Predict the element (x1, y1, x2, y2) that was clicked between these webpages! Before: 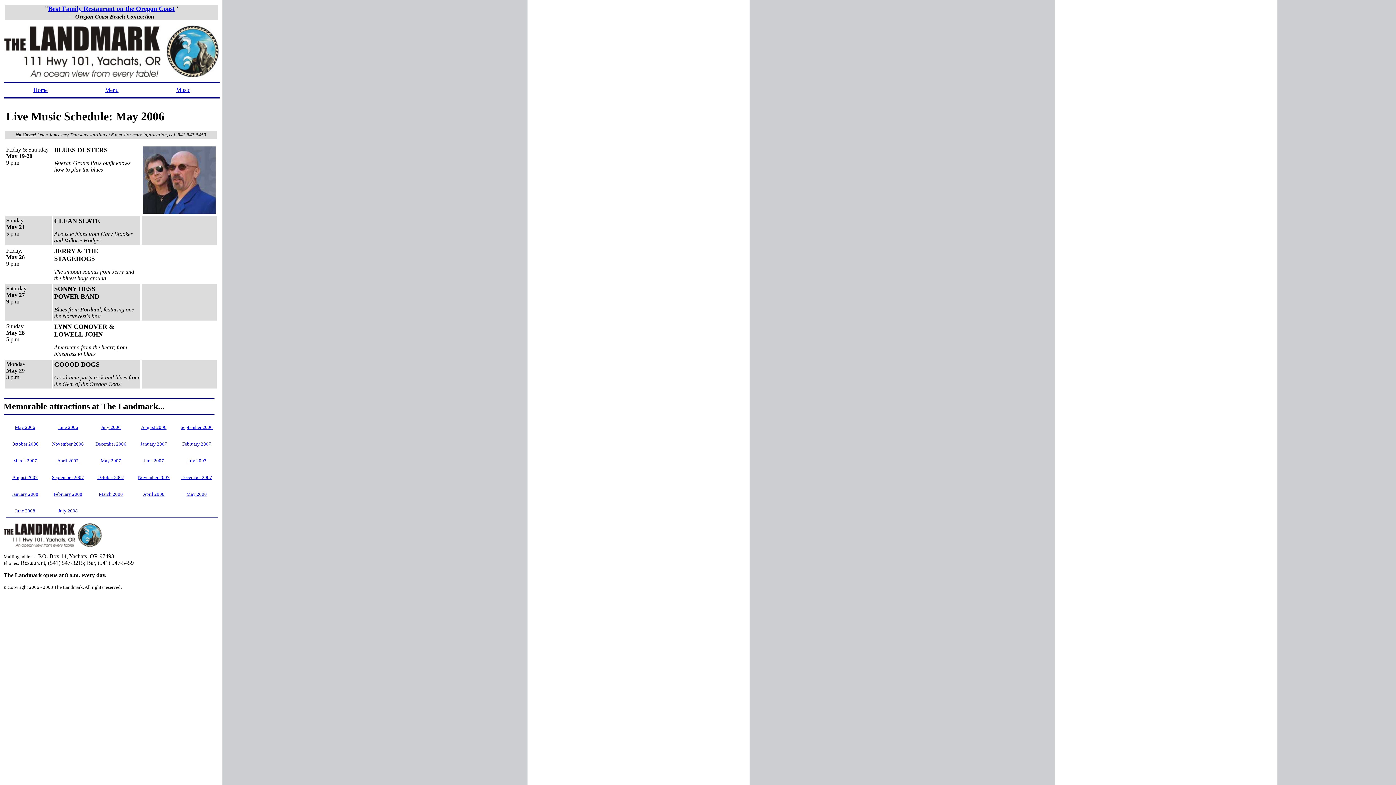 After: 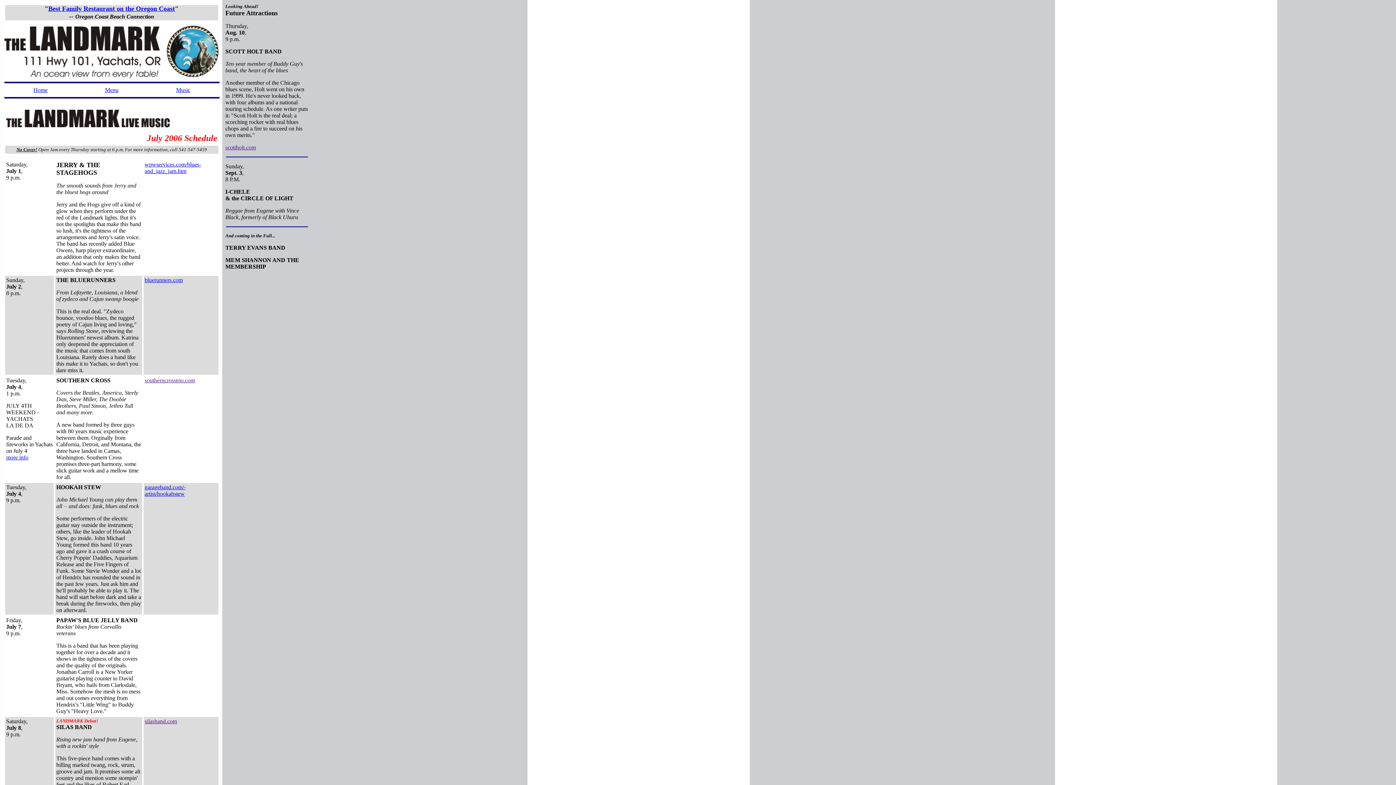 Action: bbox: (101, 424, 120, 430) label: July 2006